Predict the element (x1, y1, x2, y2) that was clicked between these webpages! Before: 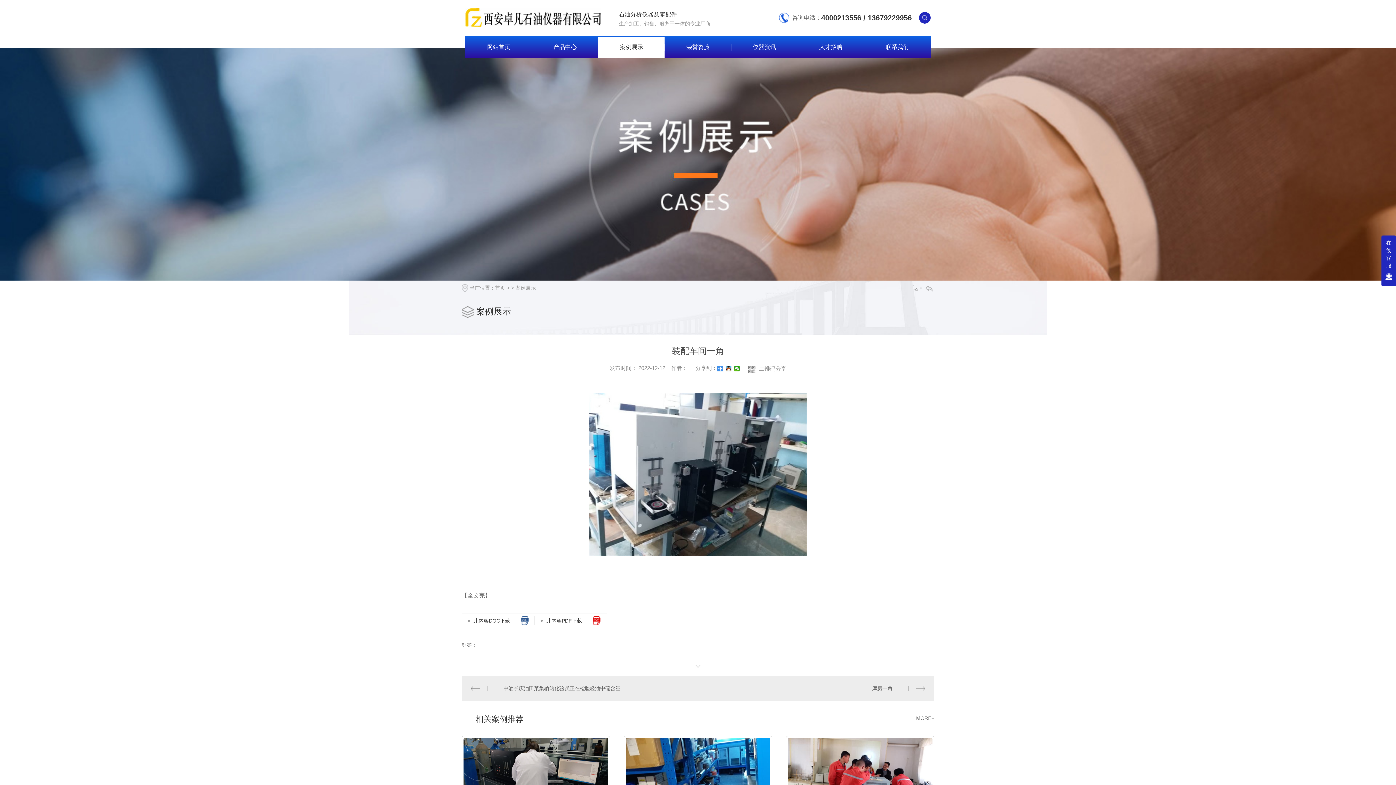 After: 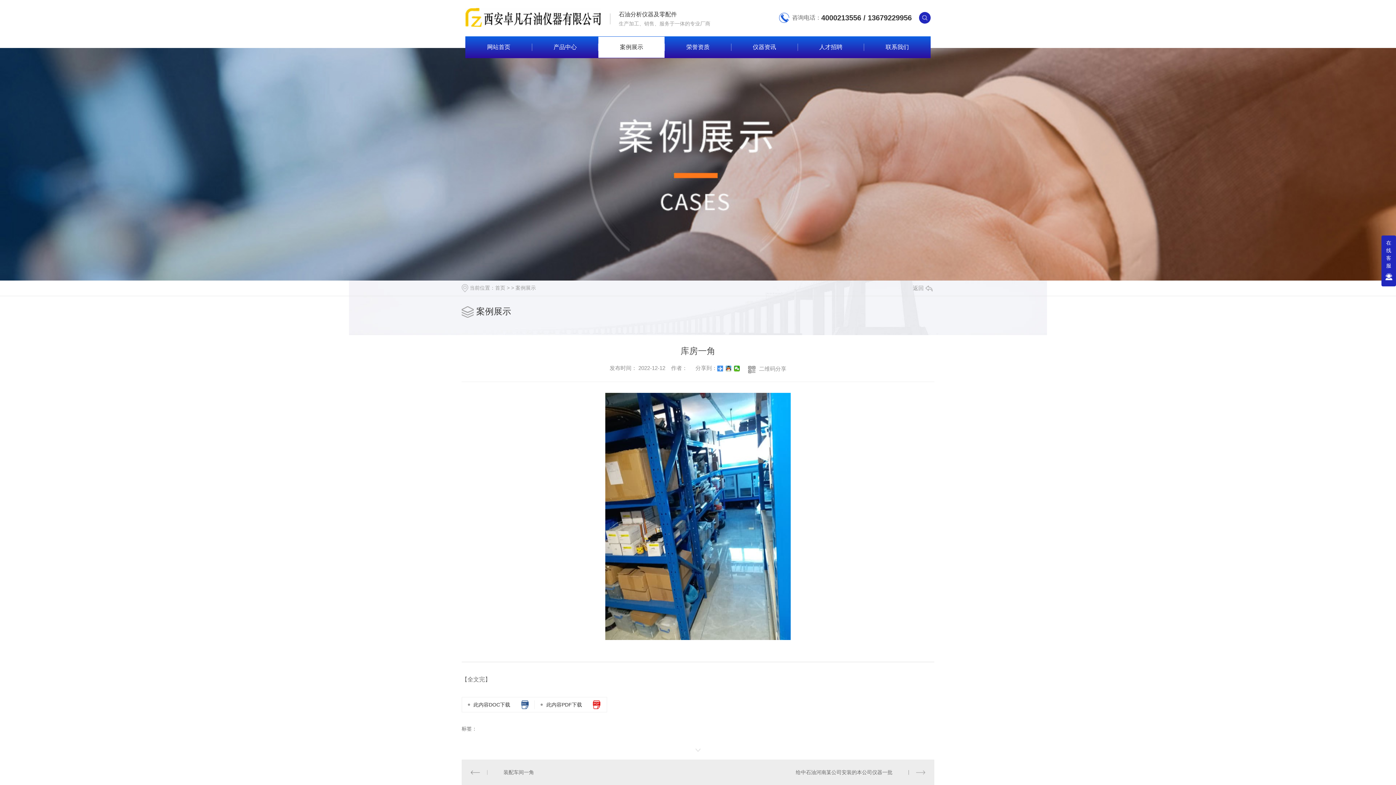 Action: bbox: (707, 685, 925, 692) label: 库房一角